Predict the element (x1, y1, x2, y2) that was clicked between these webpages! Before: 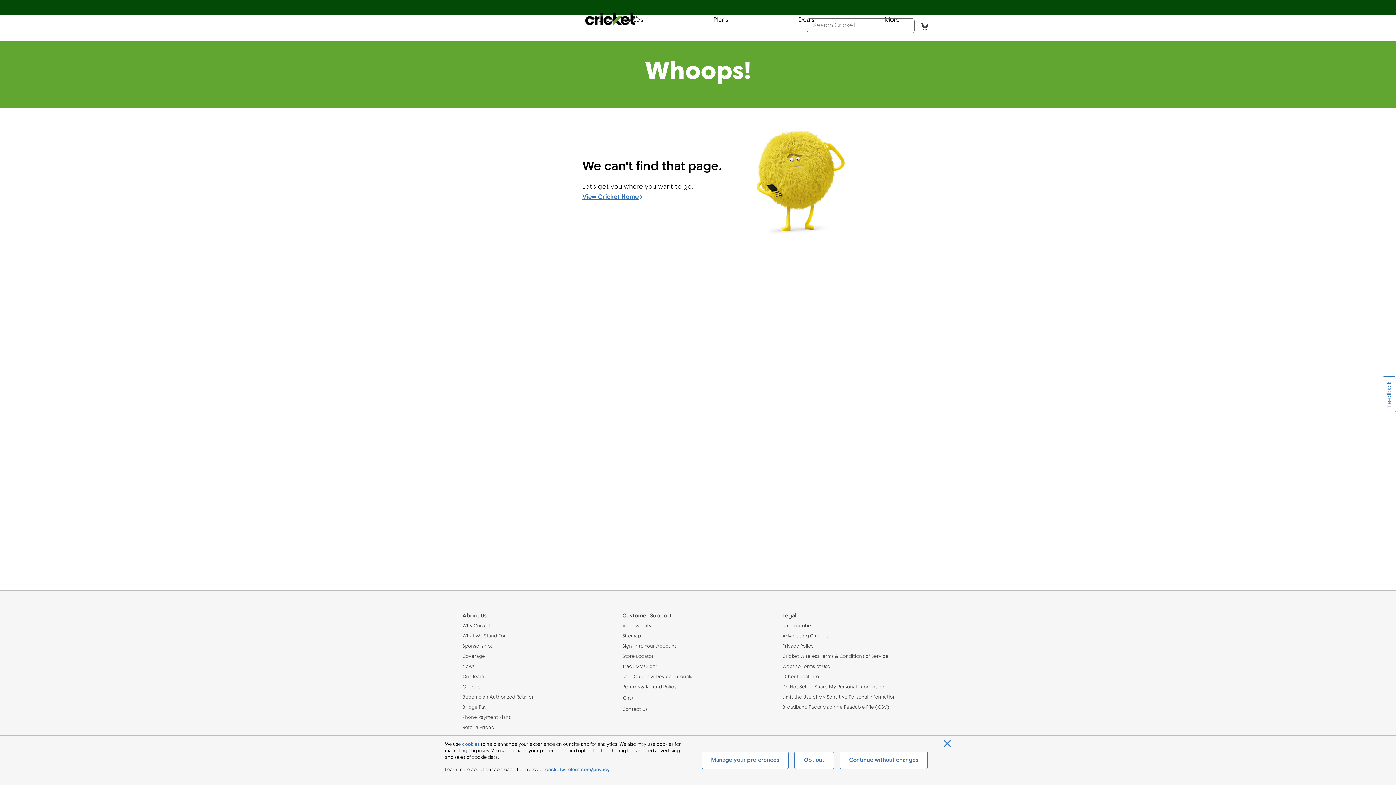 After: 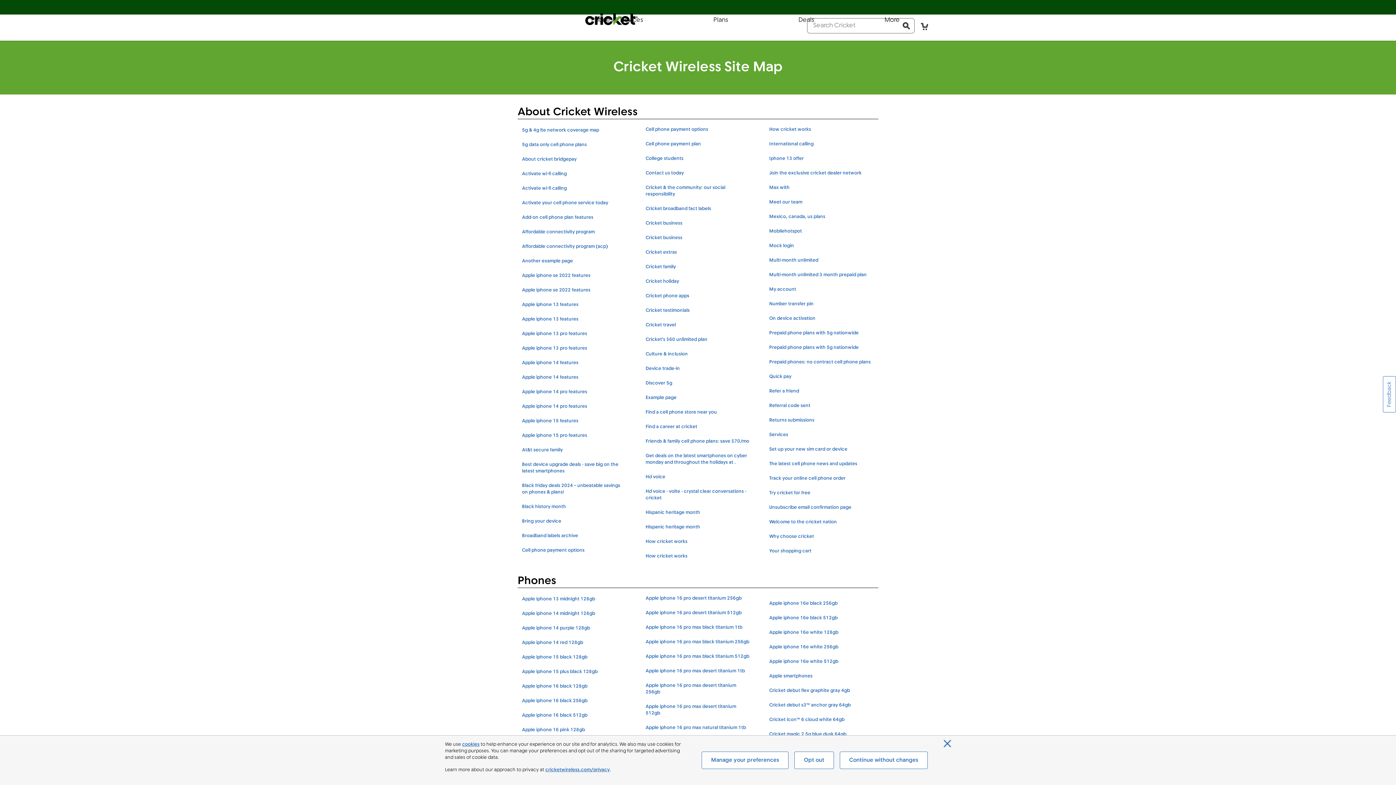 Action: bbox: (622, 633, 773, 640) label: Sitemap